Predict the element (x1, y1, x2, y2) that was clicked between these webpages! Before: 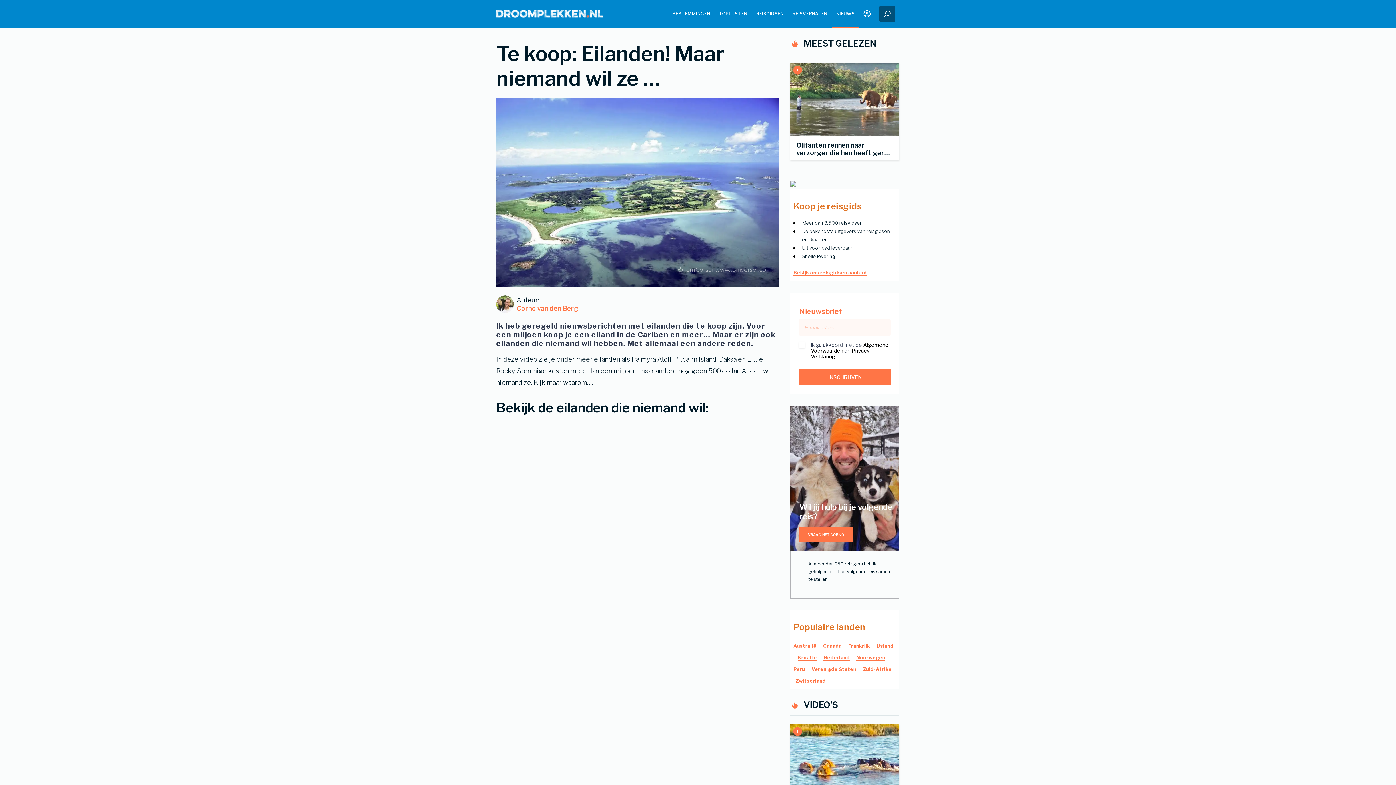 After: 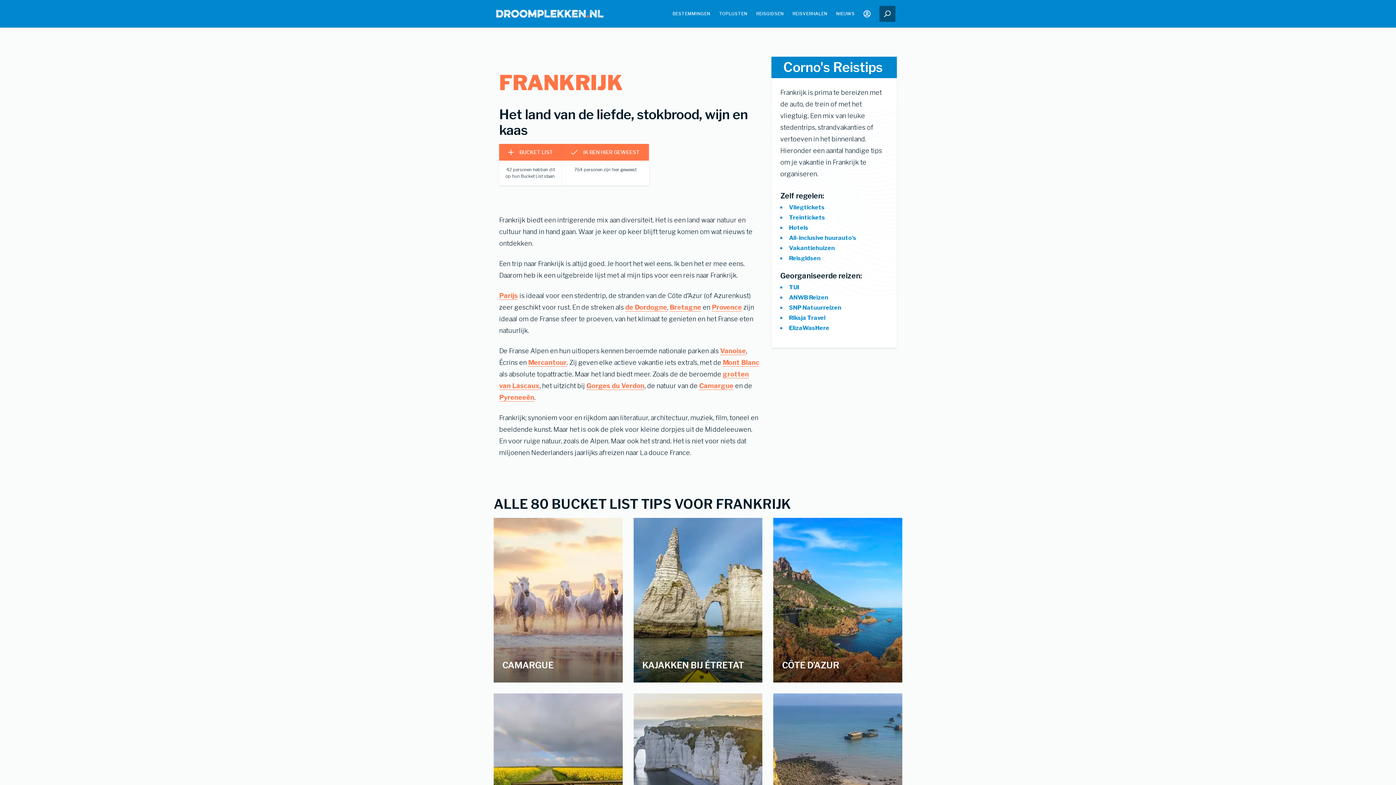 Action: bbox: (848, 643, 870, 649) label: Frankrijk